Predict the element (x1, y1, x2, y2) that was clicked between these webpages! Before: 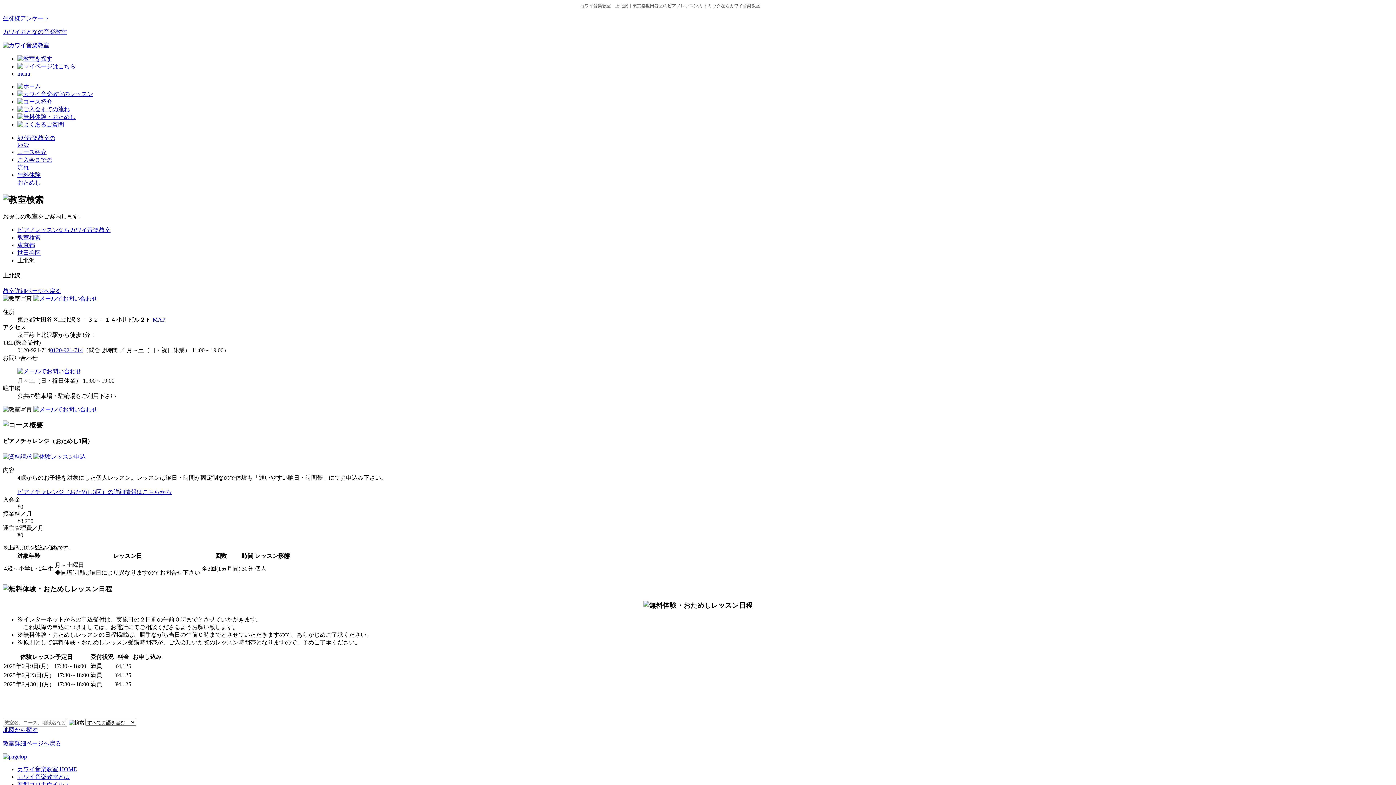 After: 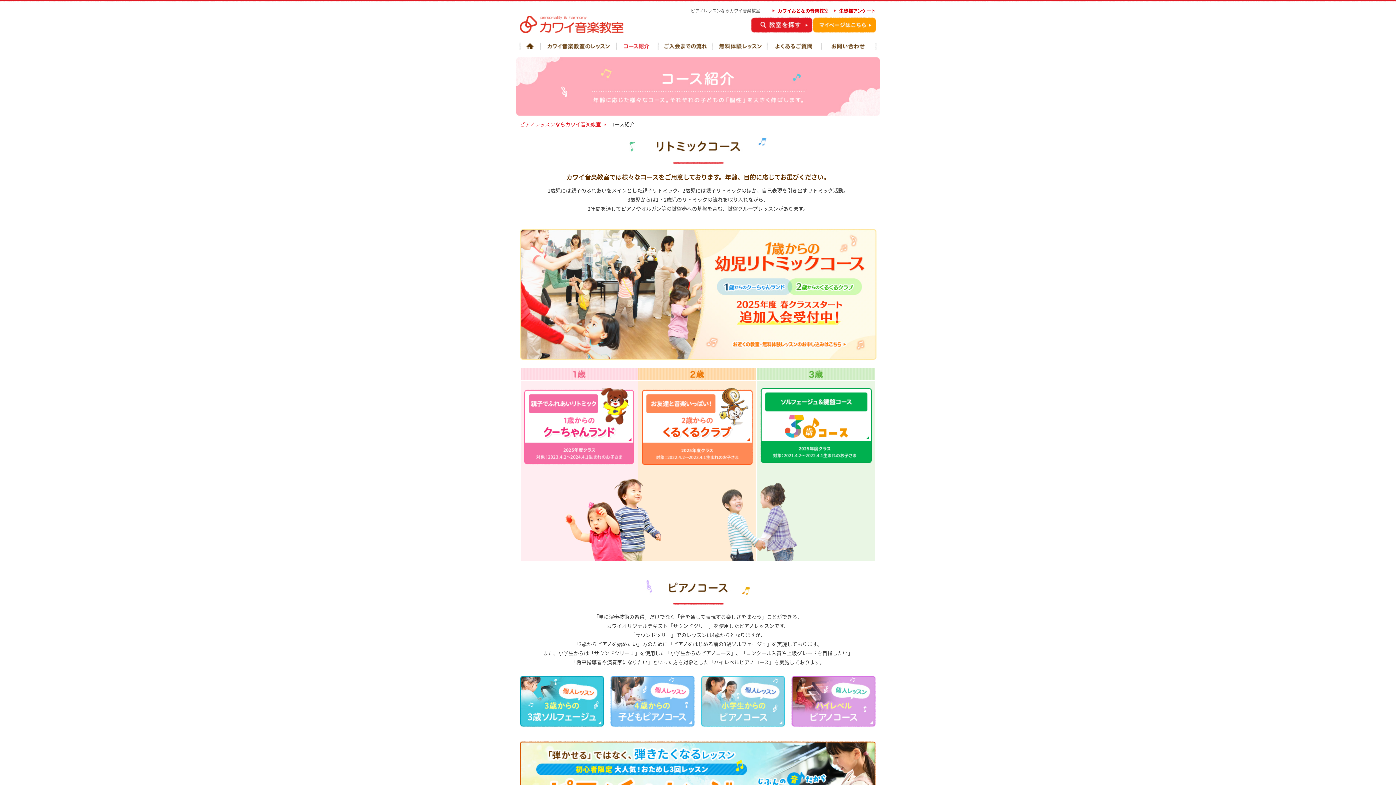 Action: label: コース紹介 bbox: (17, 149, 46, 155)